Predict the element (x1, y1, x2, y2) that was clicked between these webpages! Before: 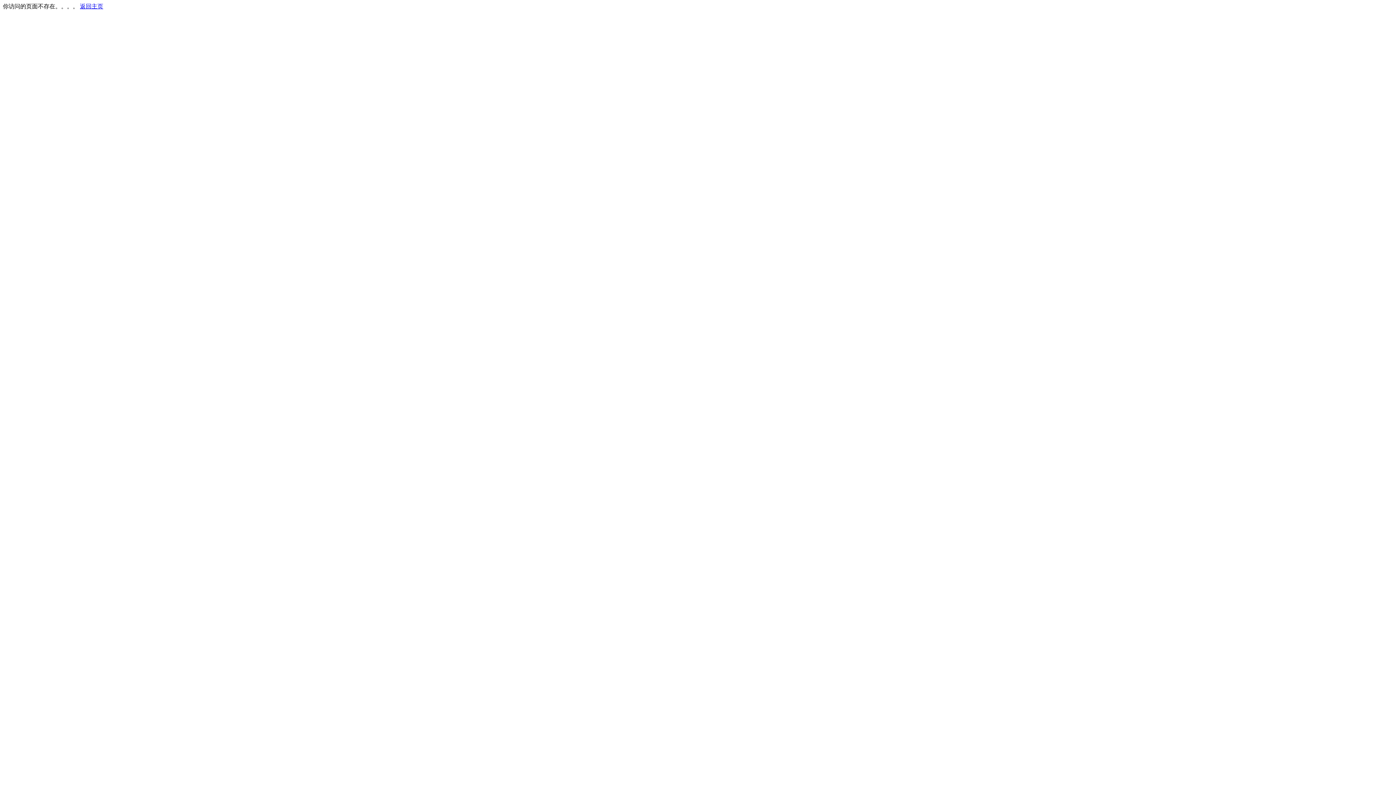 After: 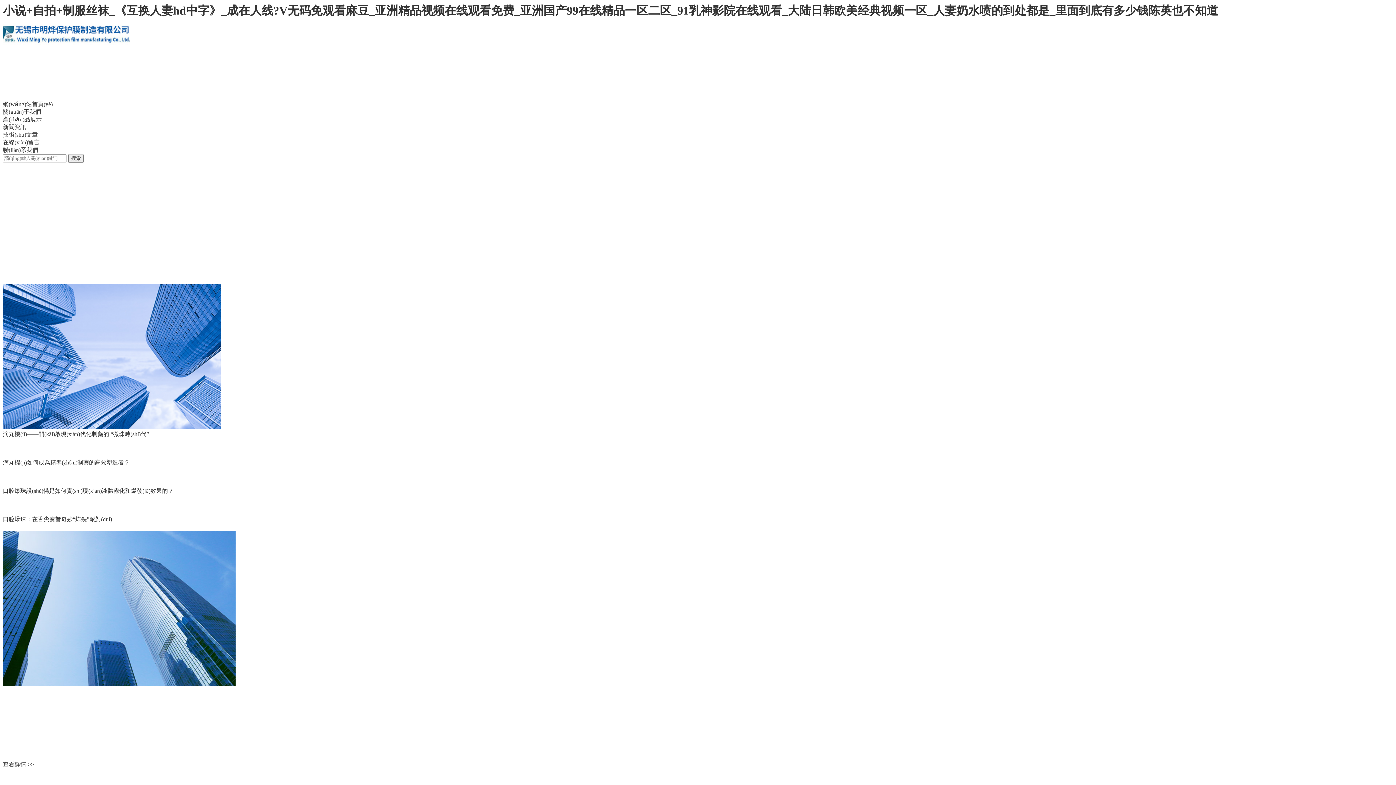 Action: label: 返回主页 bbox: (80, 3, 103, 9)